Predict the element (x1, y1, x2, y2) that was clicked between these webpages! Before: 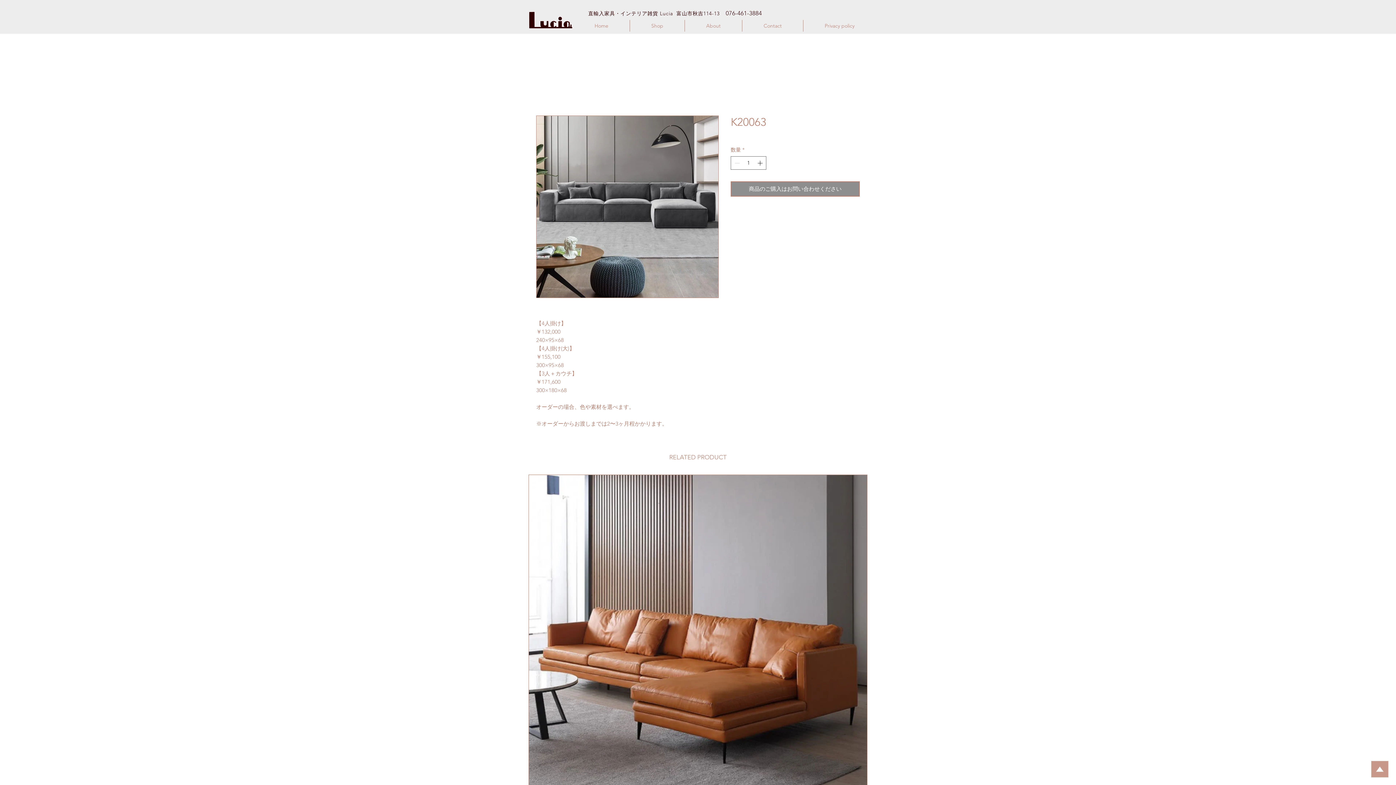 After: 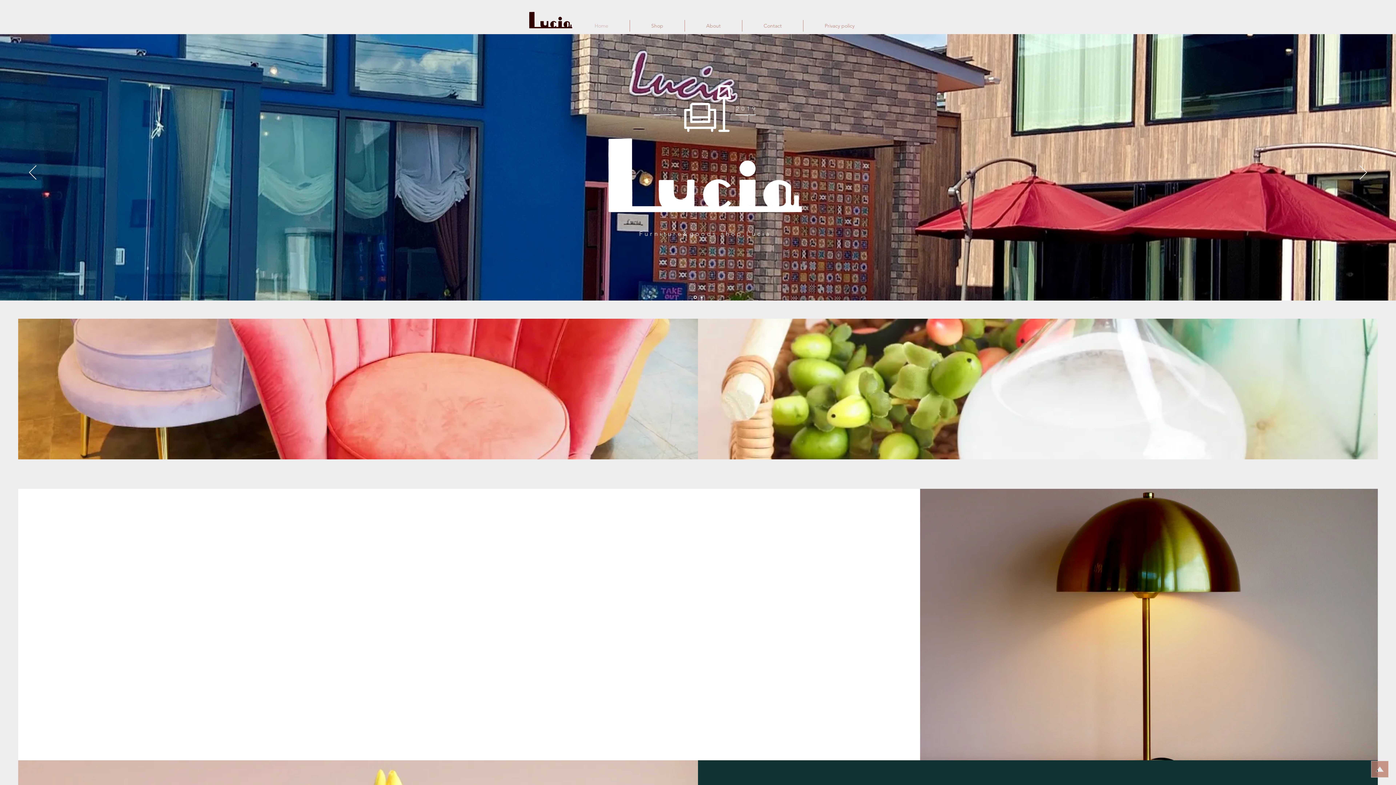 Action: label: About bbox: (685, 20, 742, 31)